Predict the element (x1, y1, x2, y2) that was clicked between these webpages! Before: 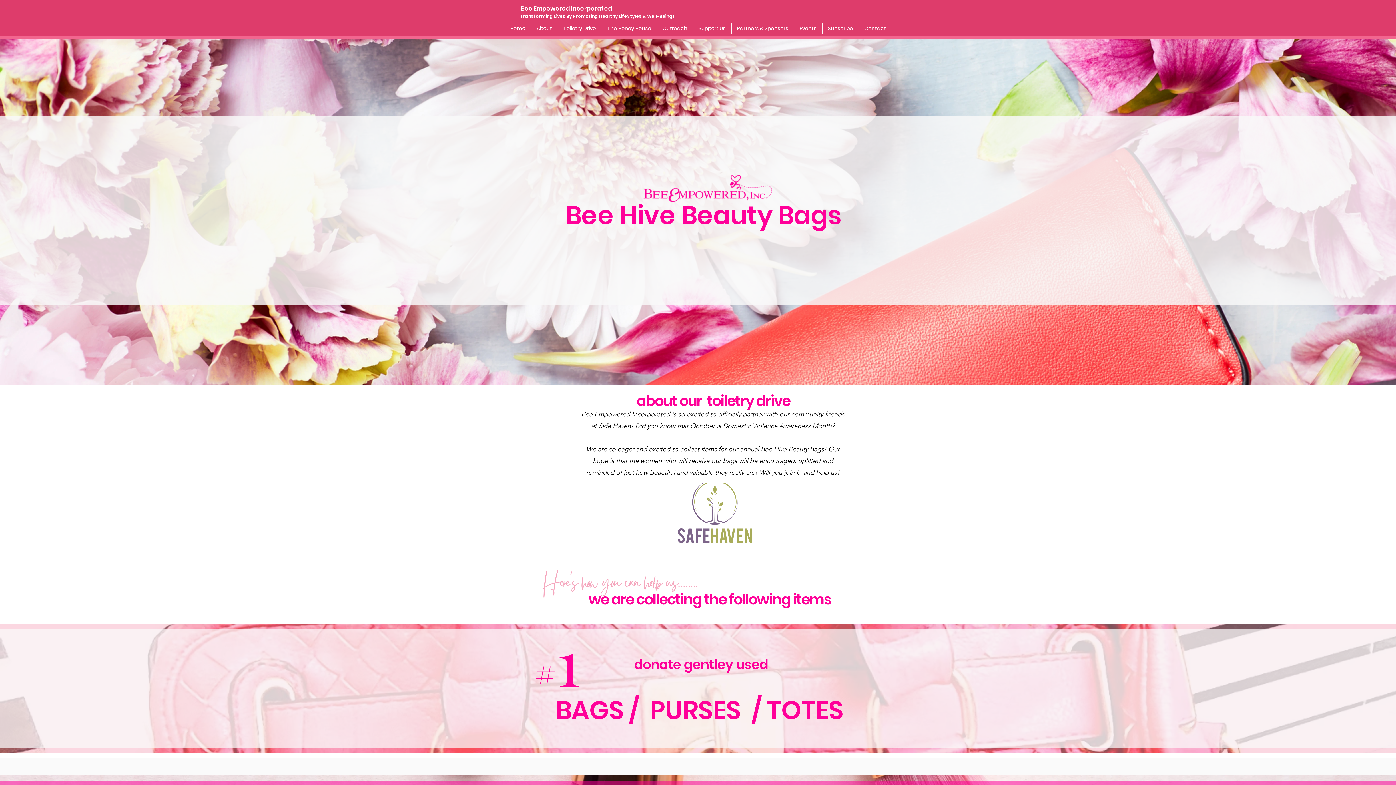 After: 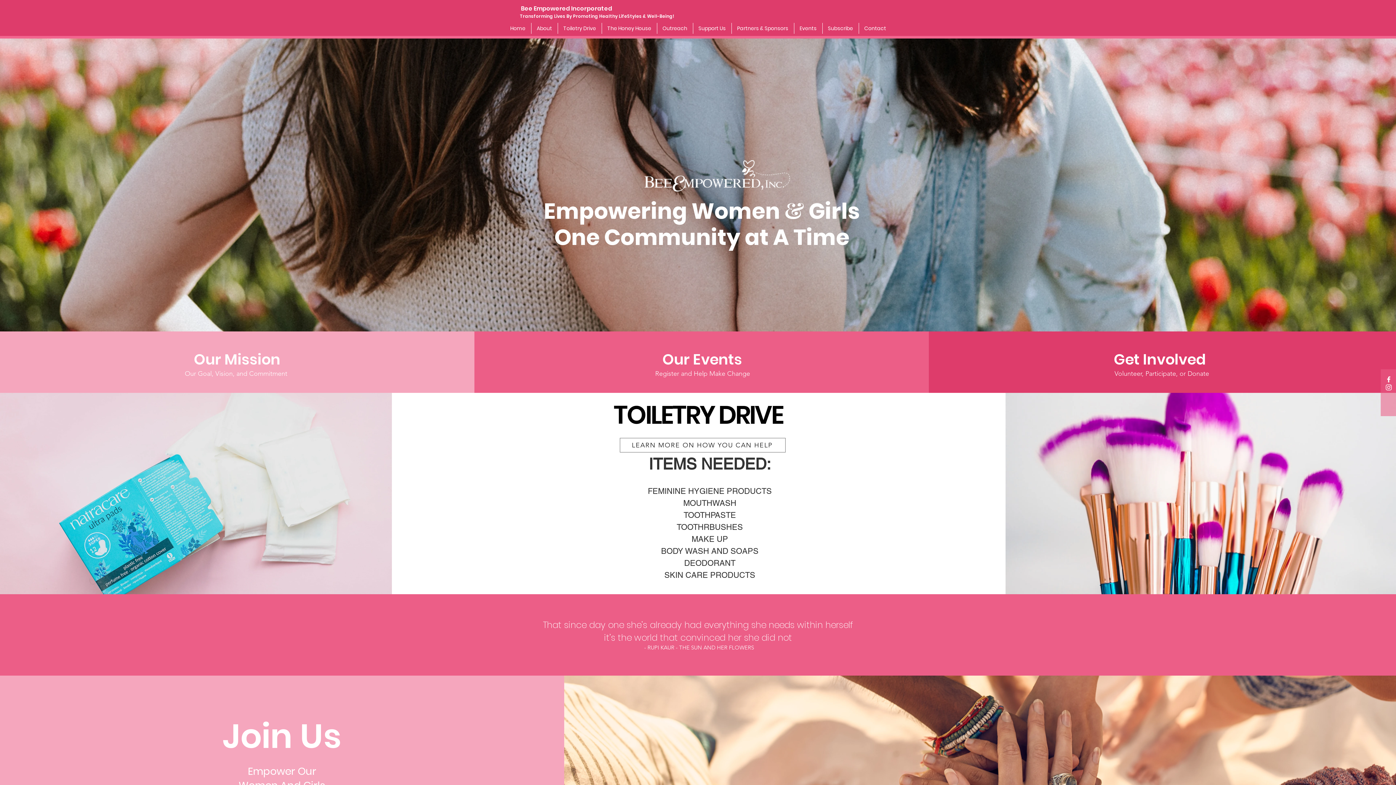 Action: label: Home bbox: (504, 22, 531, 33)